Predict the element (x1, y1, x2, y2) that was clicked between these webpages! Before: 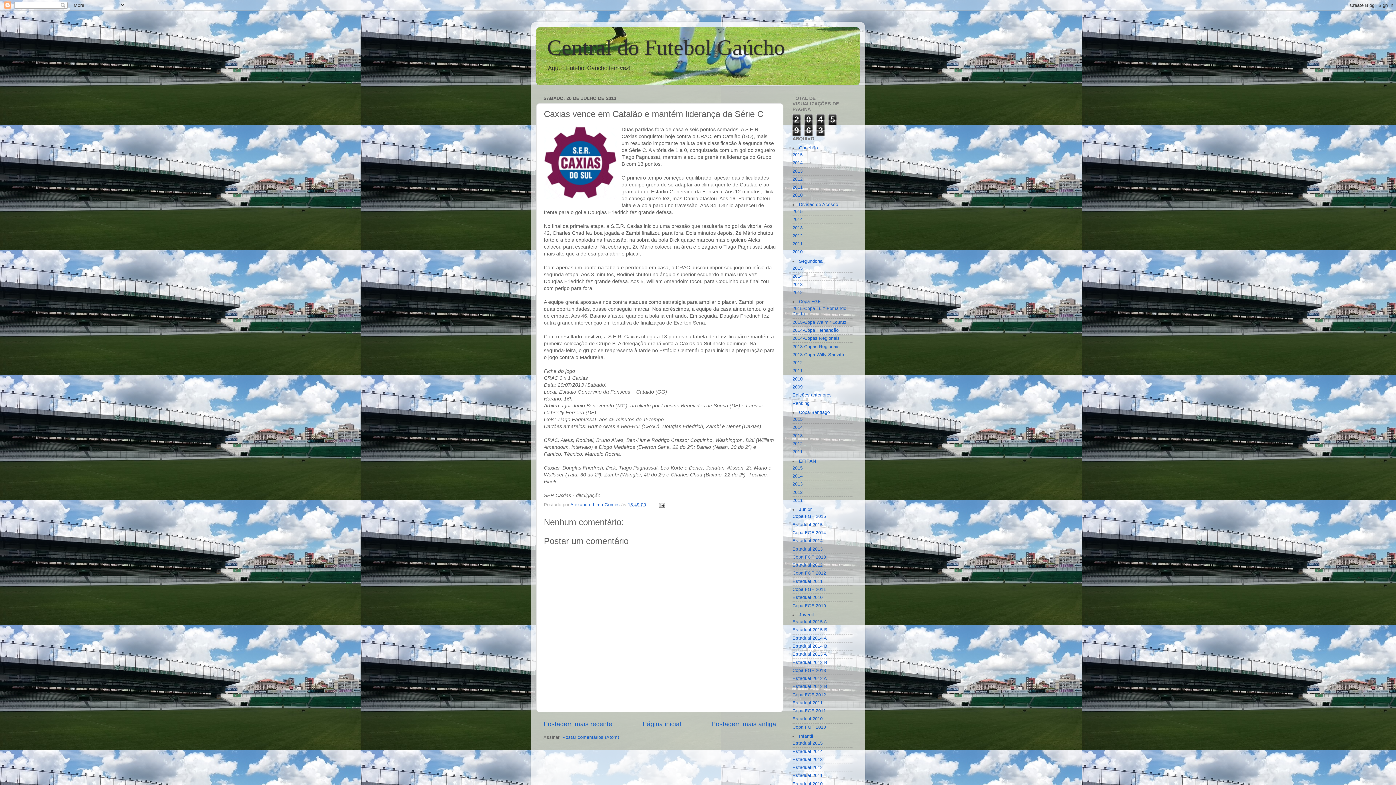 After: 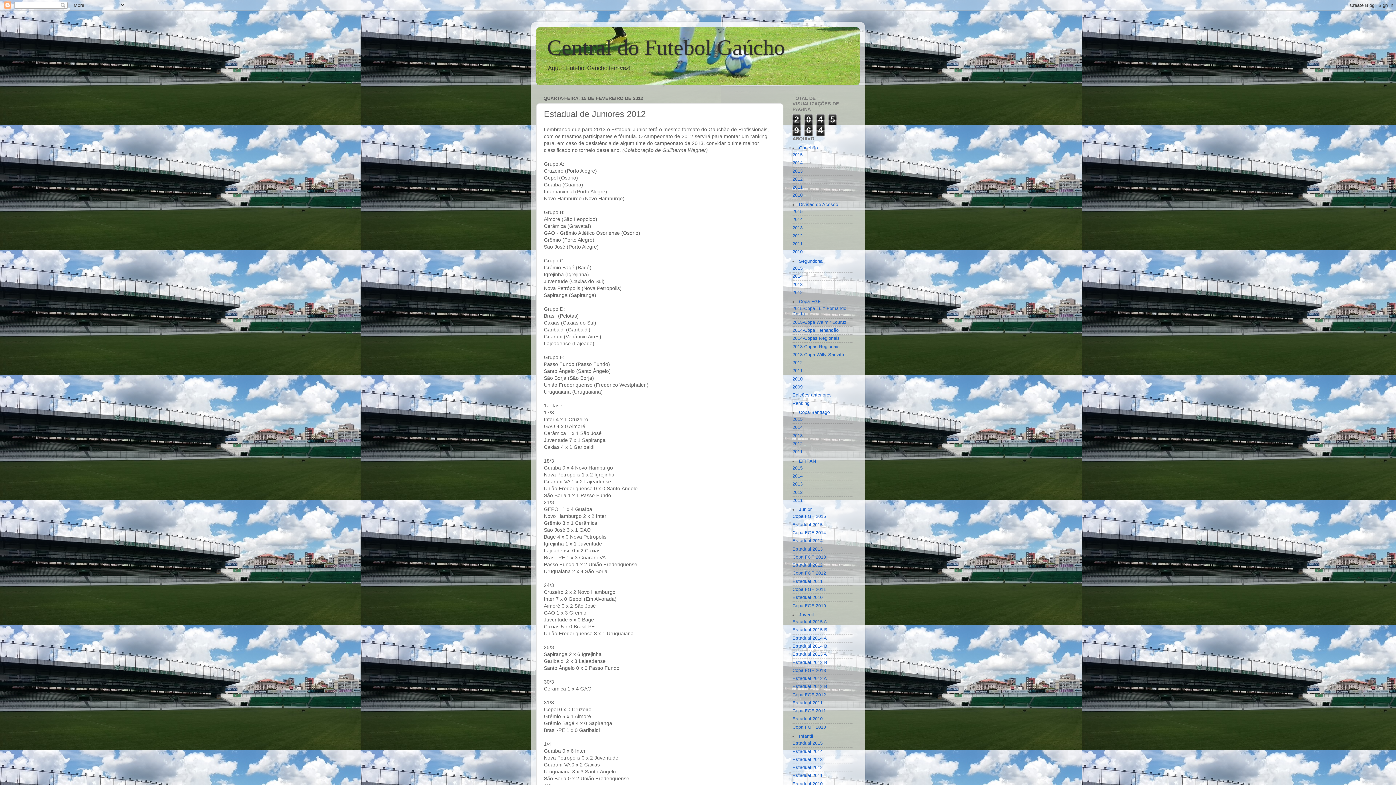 Action: bbox: (792, 562, 822, 568) label: Estadual 2012